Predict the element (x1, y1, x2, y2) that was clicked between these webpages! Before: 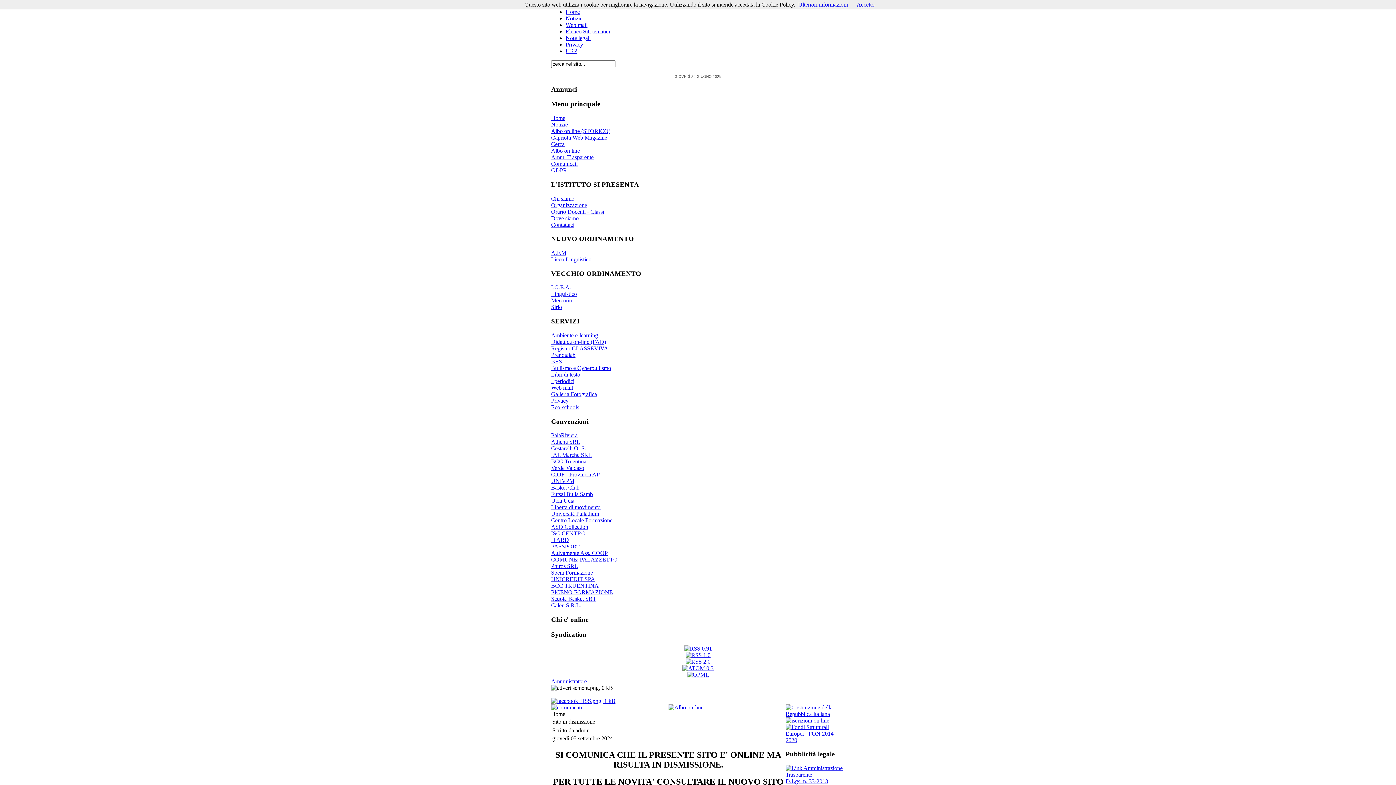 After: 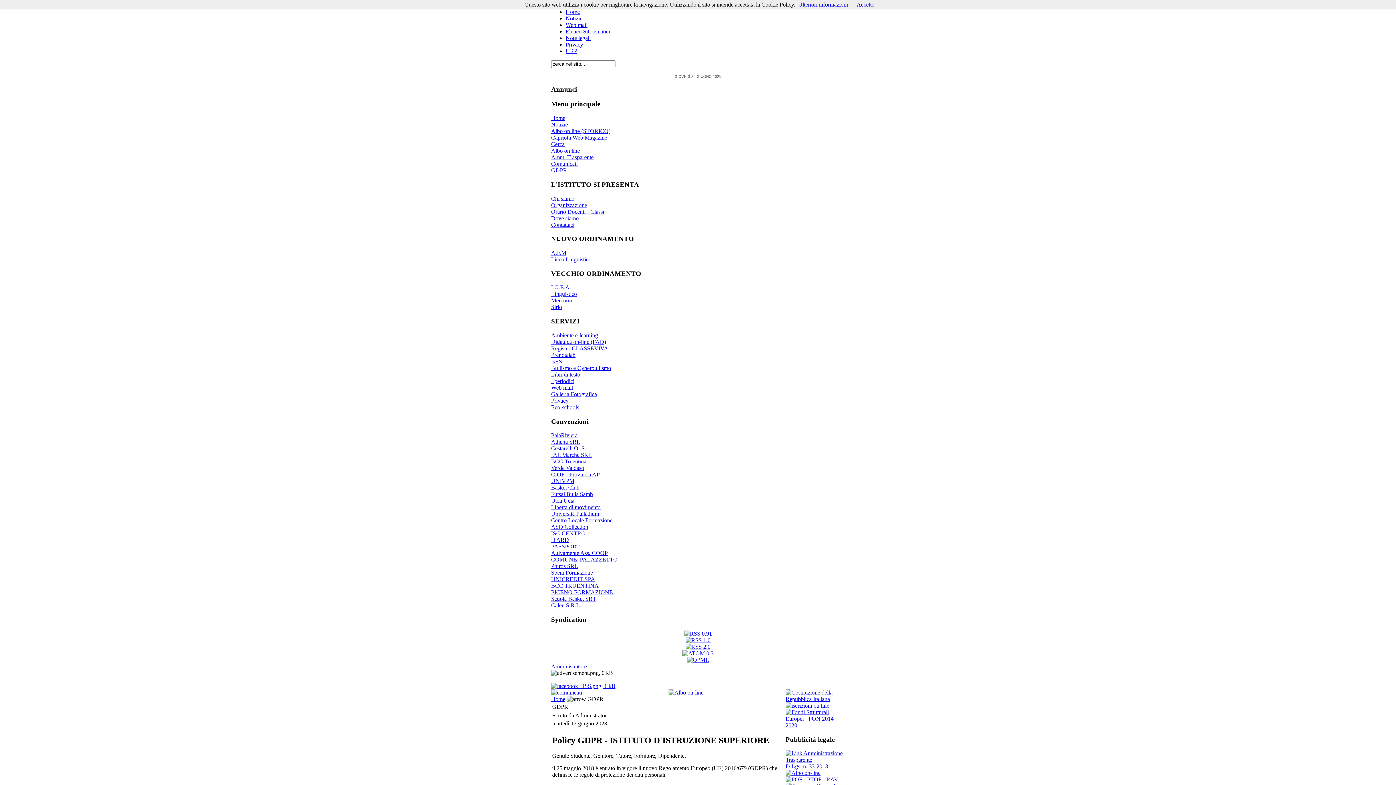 Action: label: GDPR bbox: (551, 167, 567, 173)